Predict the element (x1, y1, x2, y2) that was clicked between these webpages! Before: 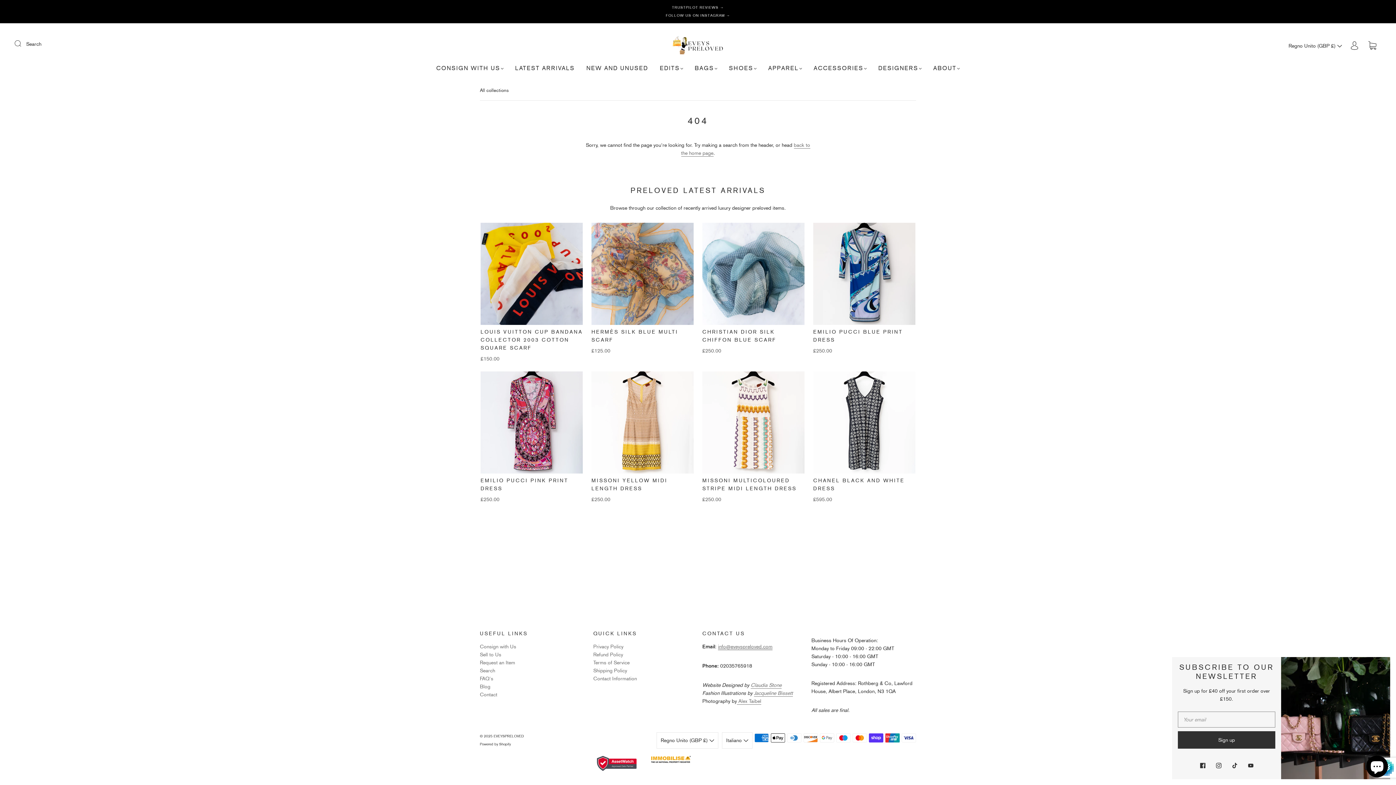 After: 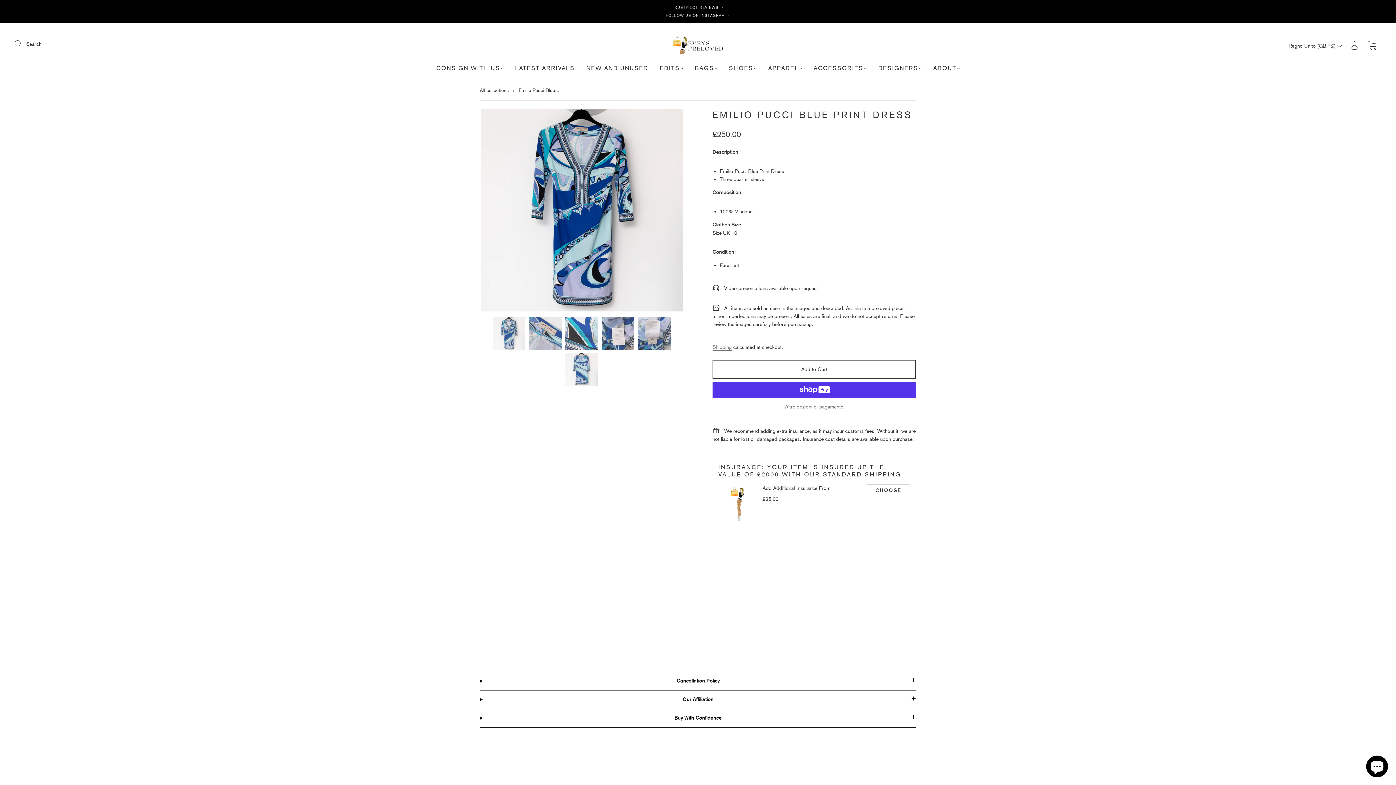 Action: bbox: (813, 222, 915, 324)